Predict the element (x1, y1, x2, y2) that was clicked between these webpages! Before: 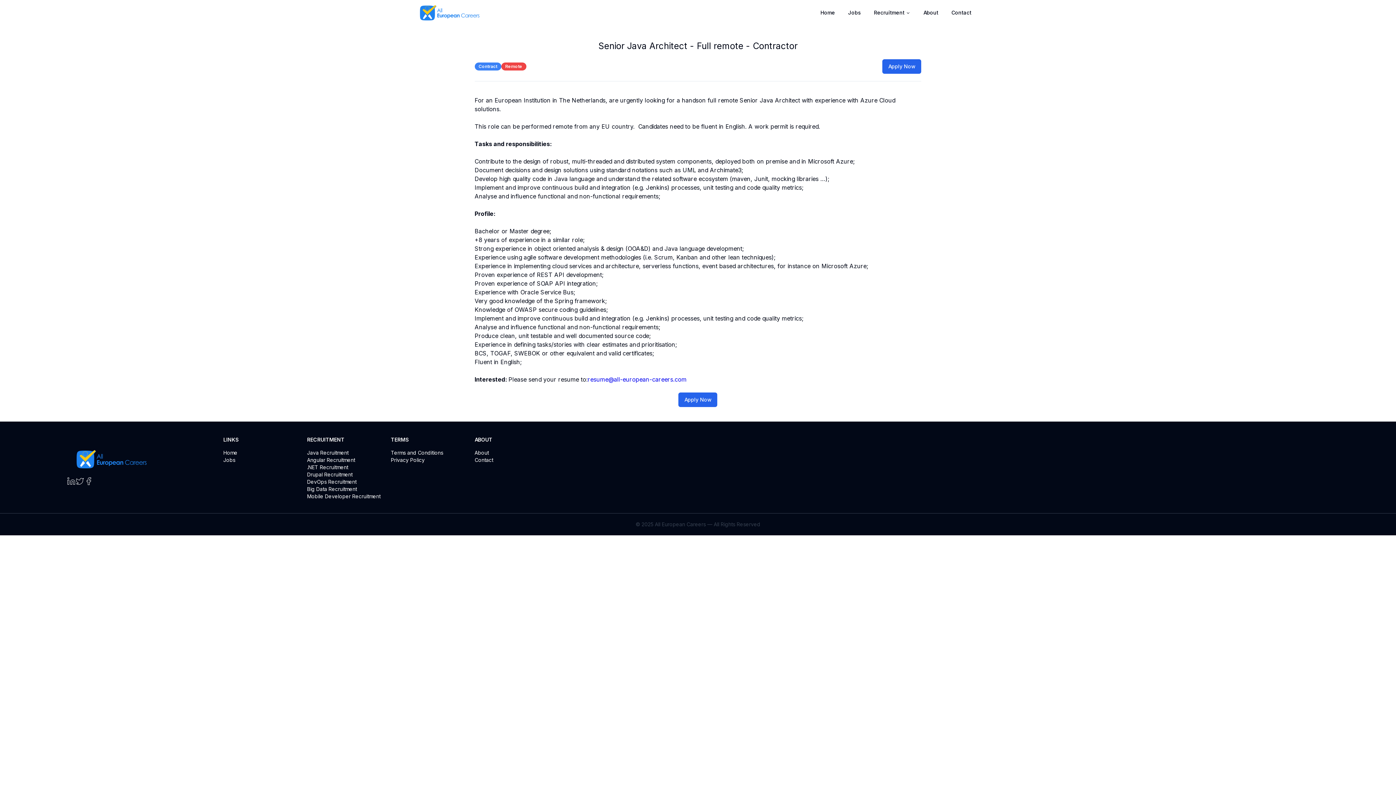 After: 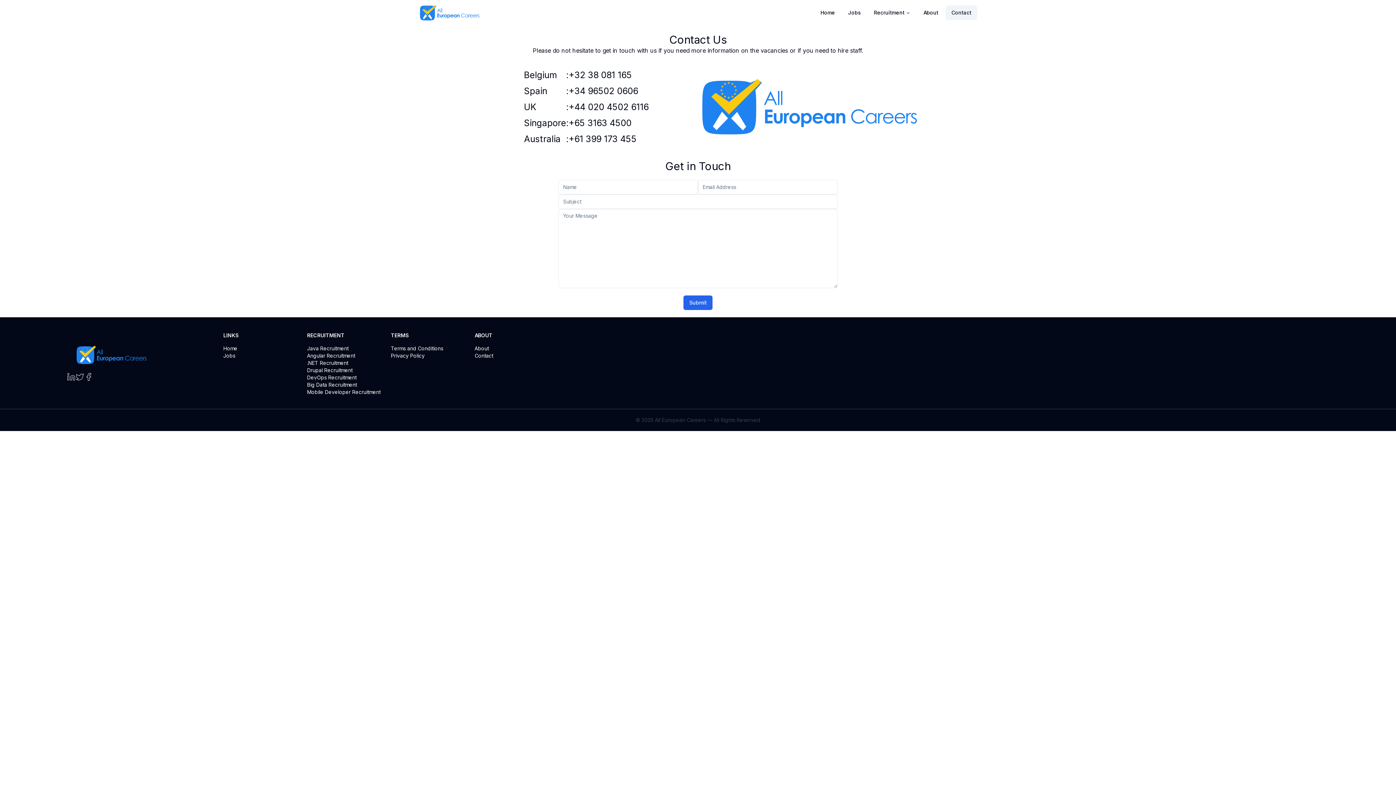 Action: bbox: (945, 5, 977, 20) label: Contact